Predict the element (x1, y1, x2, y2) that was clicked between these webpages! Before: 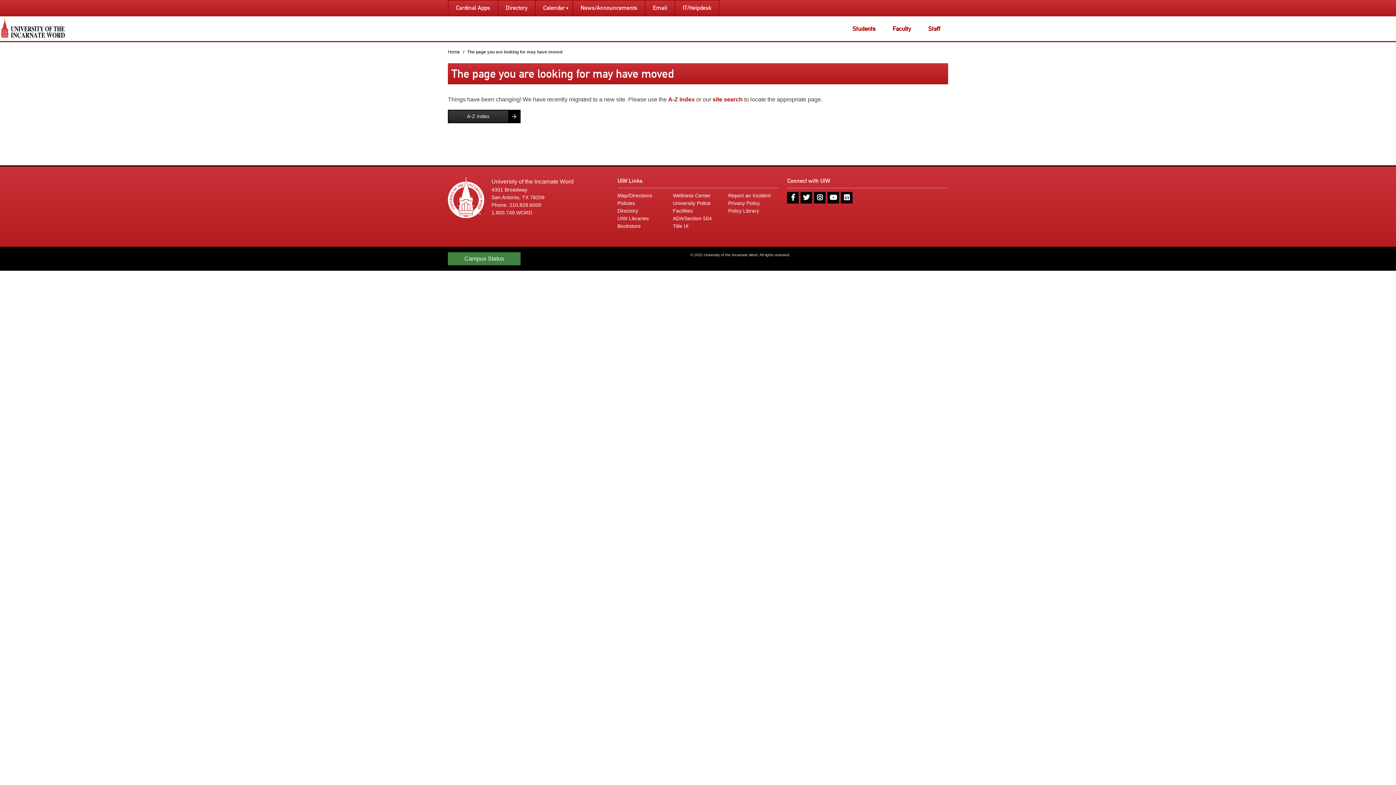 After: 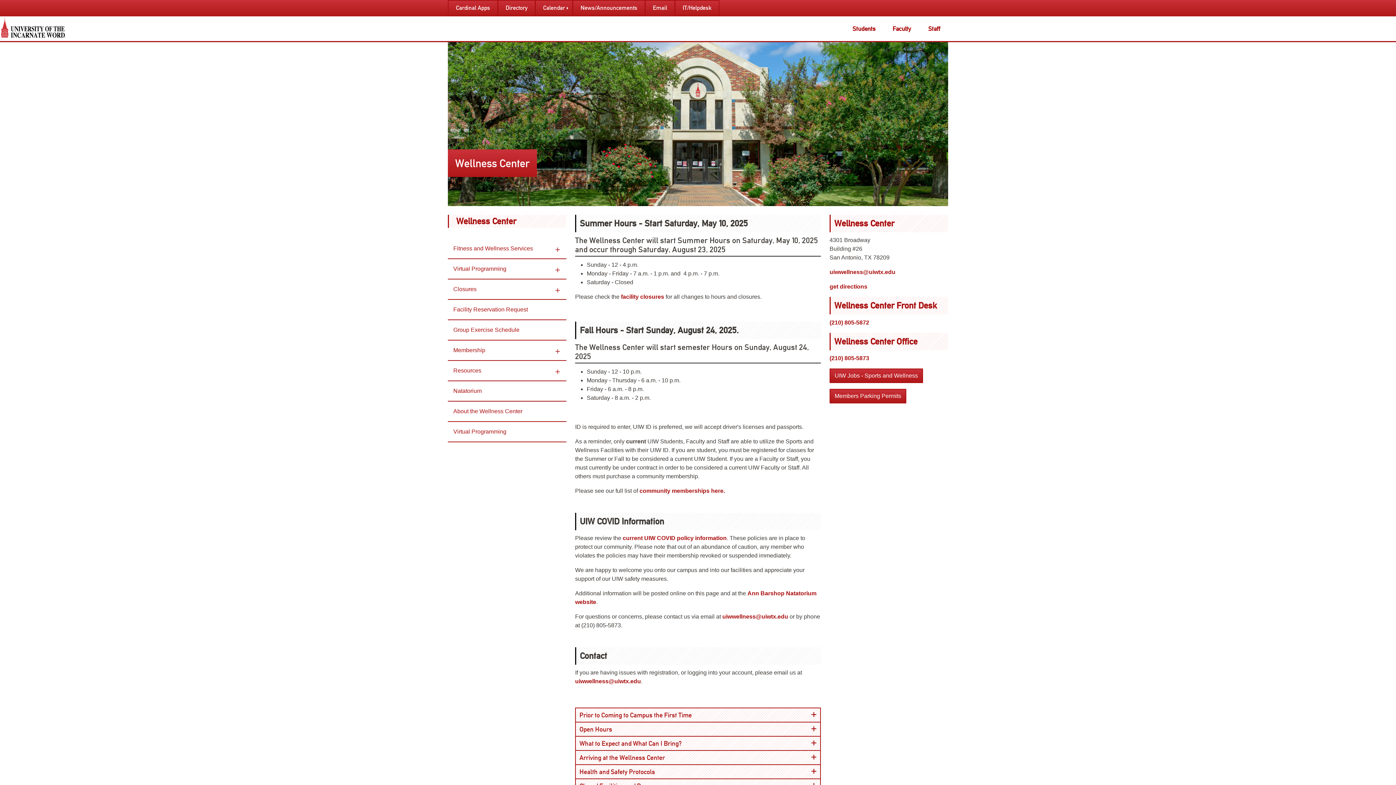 Action: bbox: (673, 192, 723, 199) label: Wellness Center